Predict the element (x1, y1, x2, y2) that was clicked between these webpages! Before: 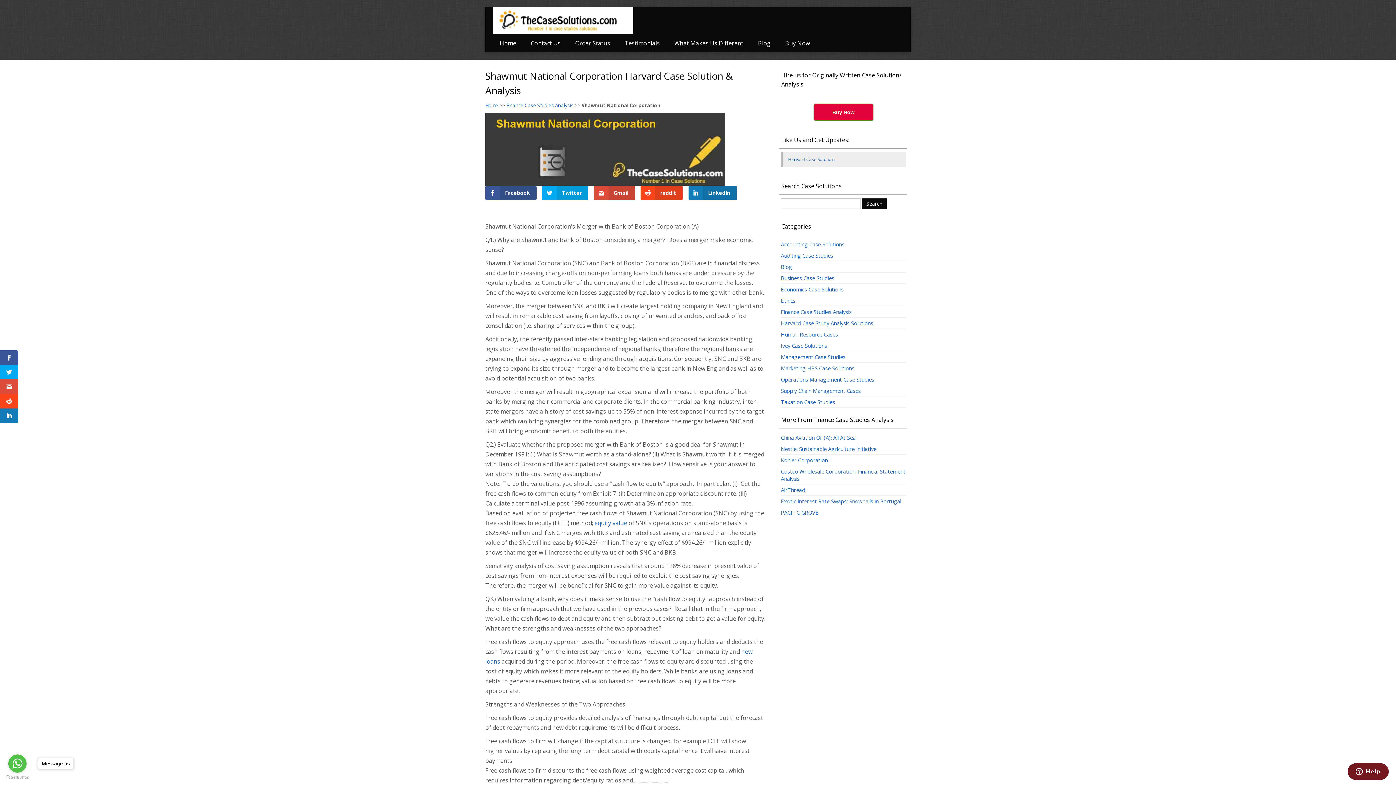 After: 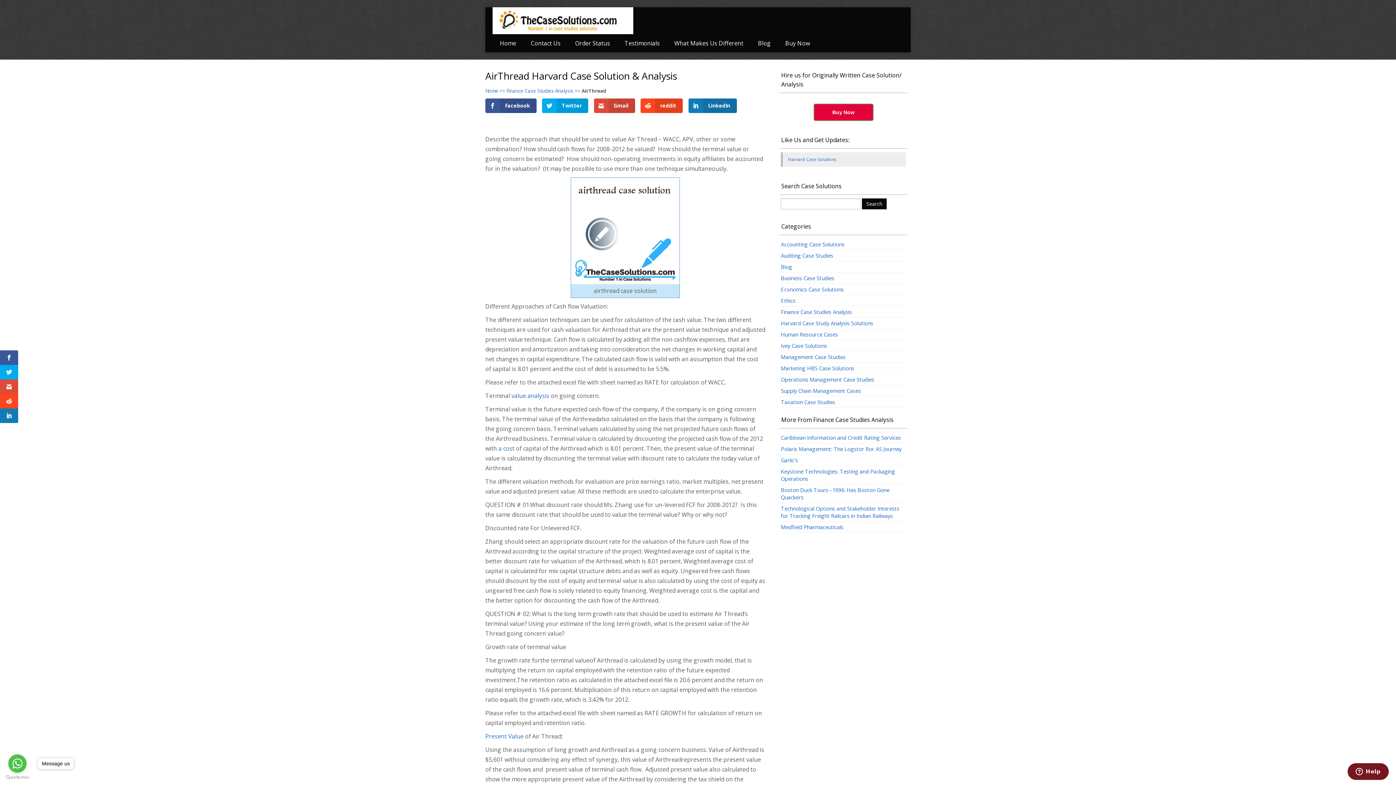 Action: bbox: (781, 486, 805, 493) label: AirThread